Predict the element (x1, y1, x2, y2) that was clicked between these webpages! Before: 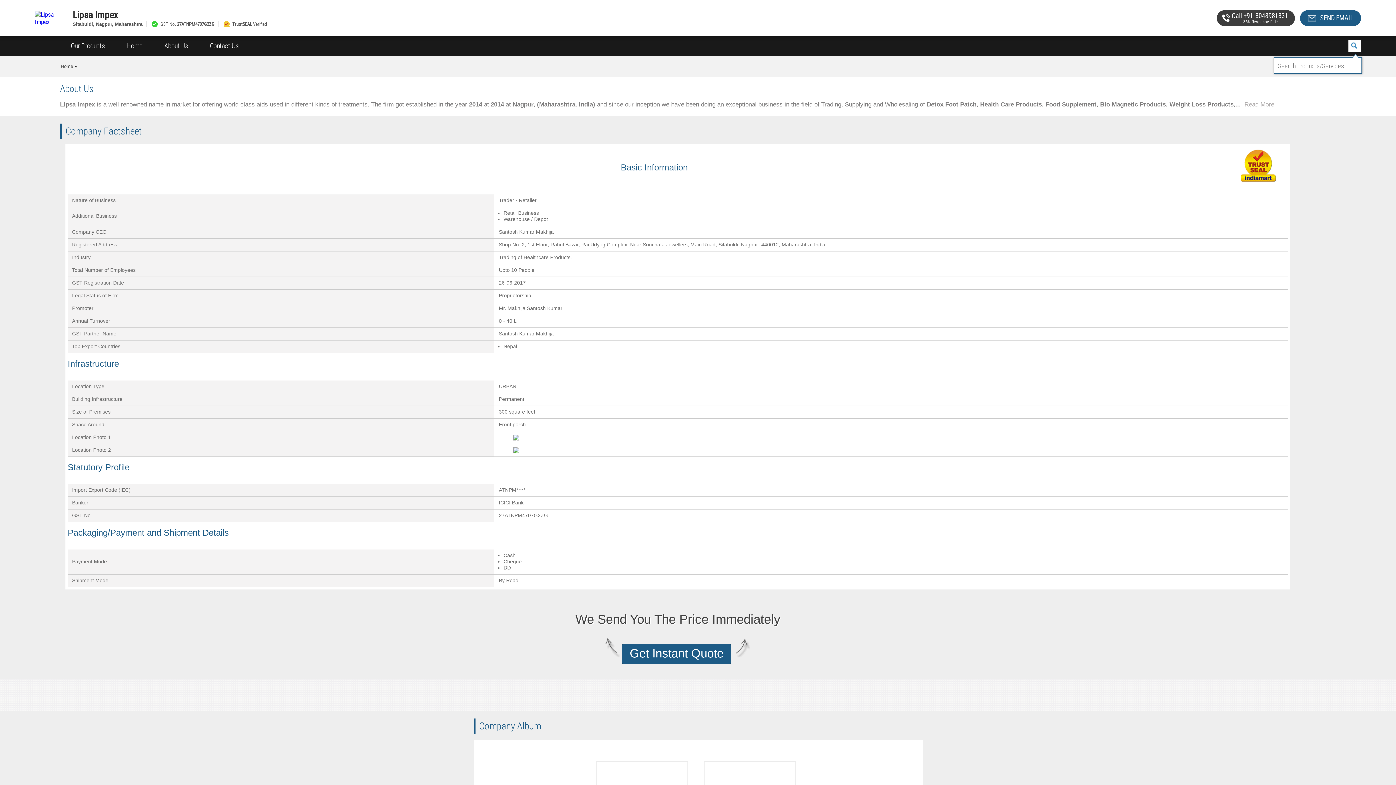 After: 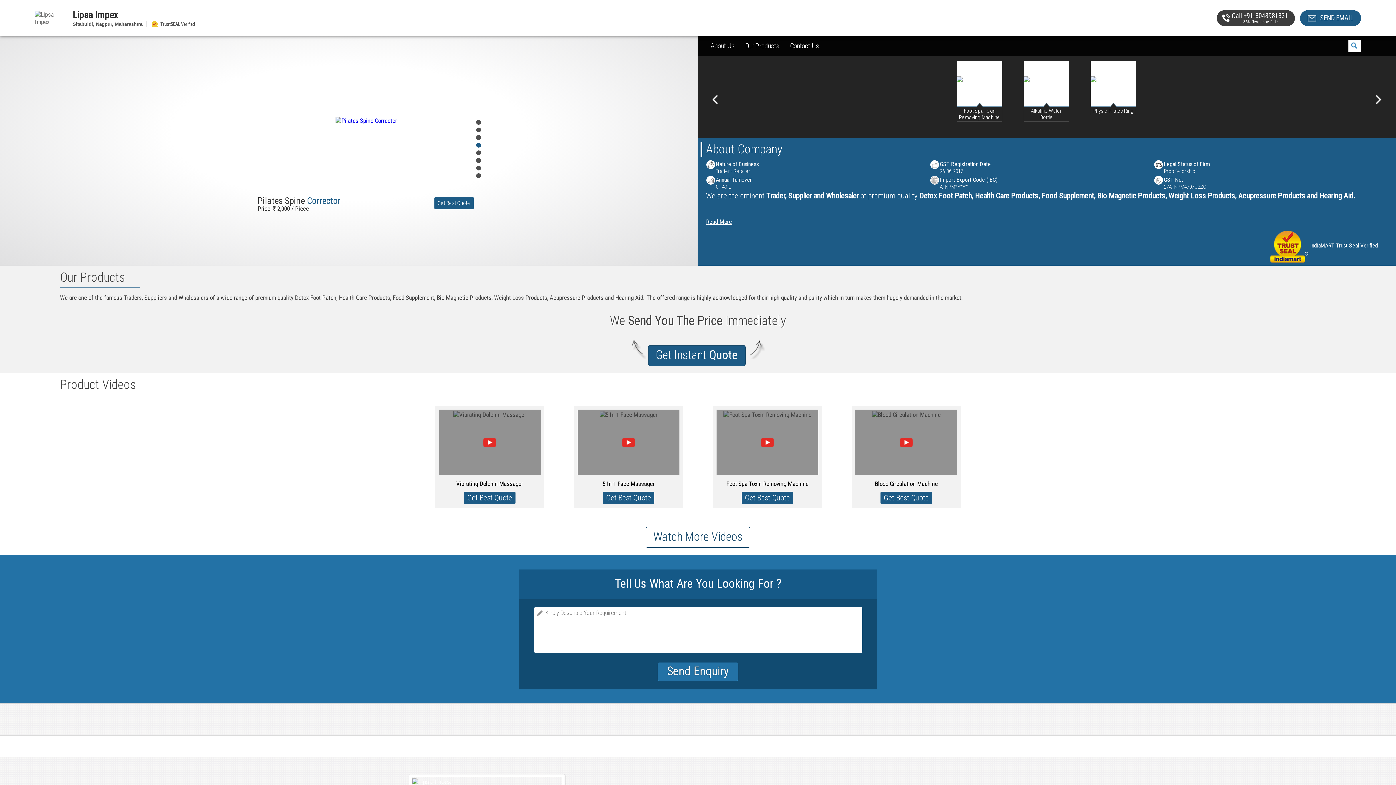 Action: label: Home bbox: (60, 63, 73, 69)